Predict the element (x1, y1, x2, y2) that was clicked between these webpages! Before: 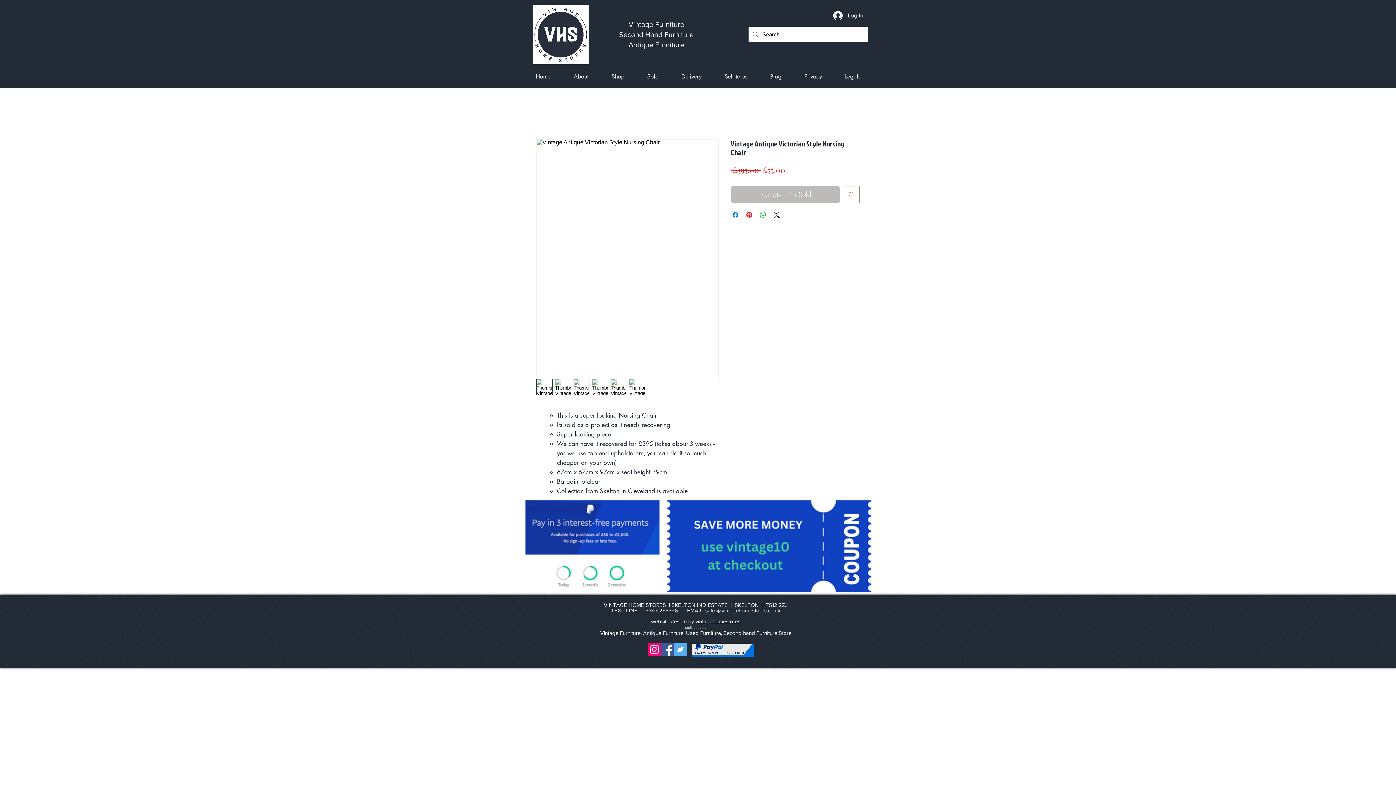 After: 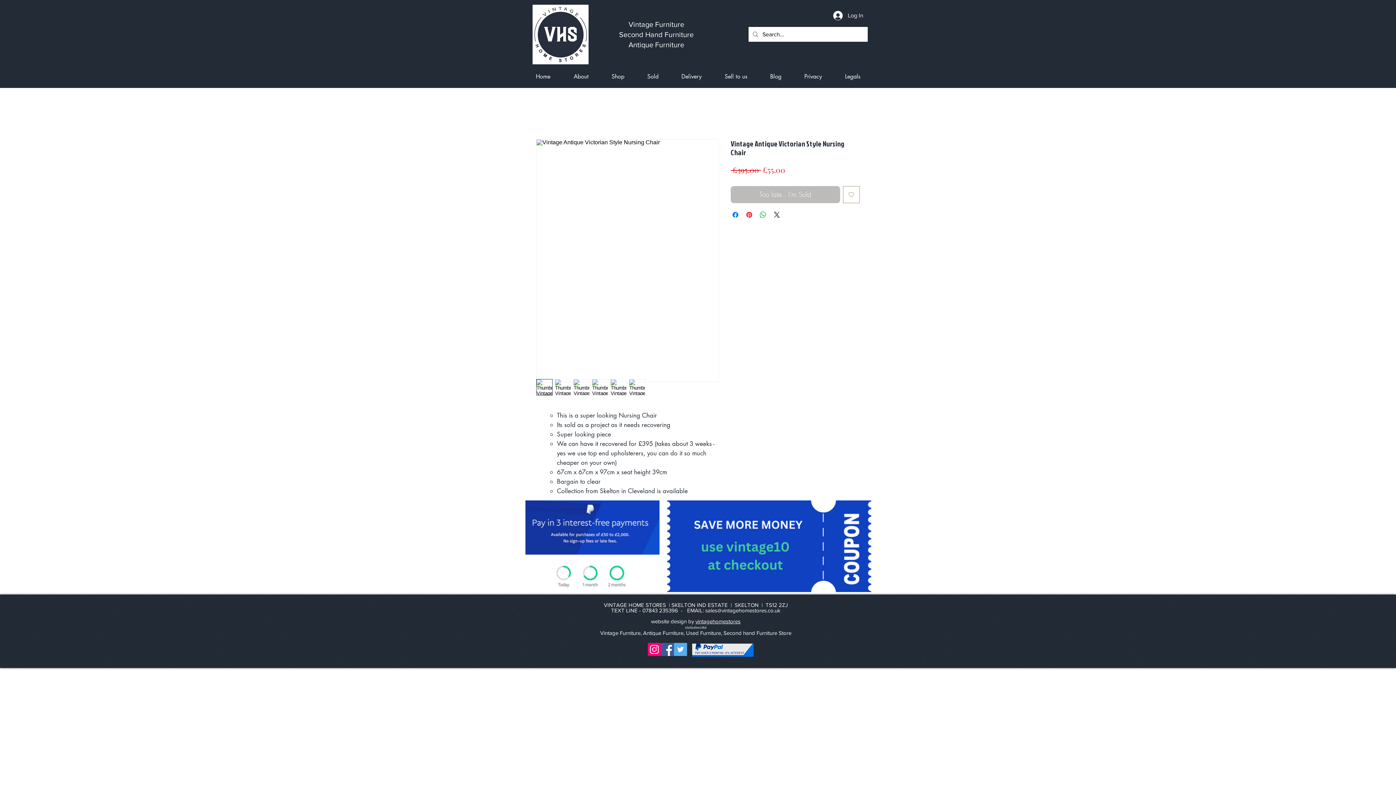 Action: bbox: (690, 7, 706, 13)